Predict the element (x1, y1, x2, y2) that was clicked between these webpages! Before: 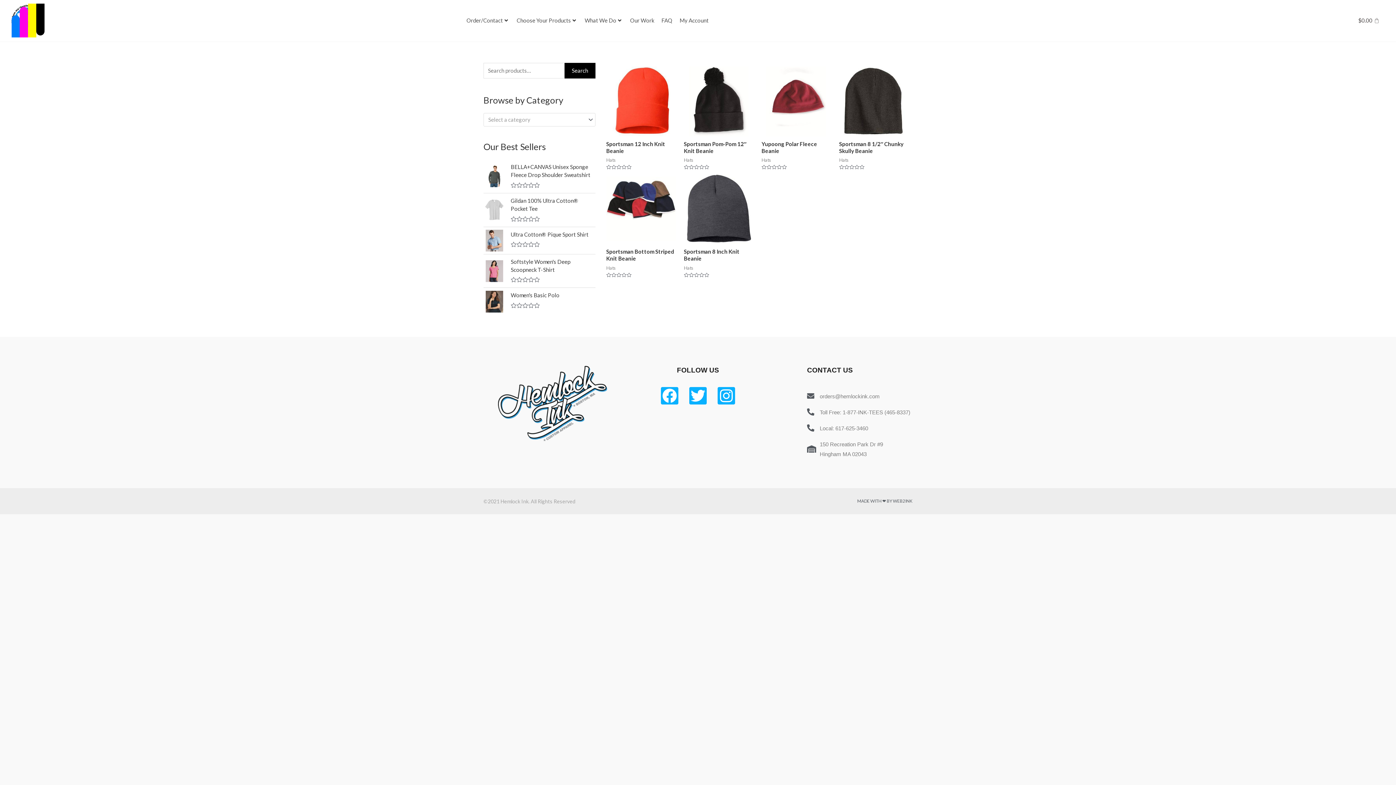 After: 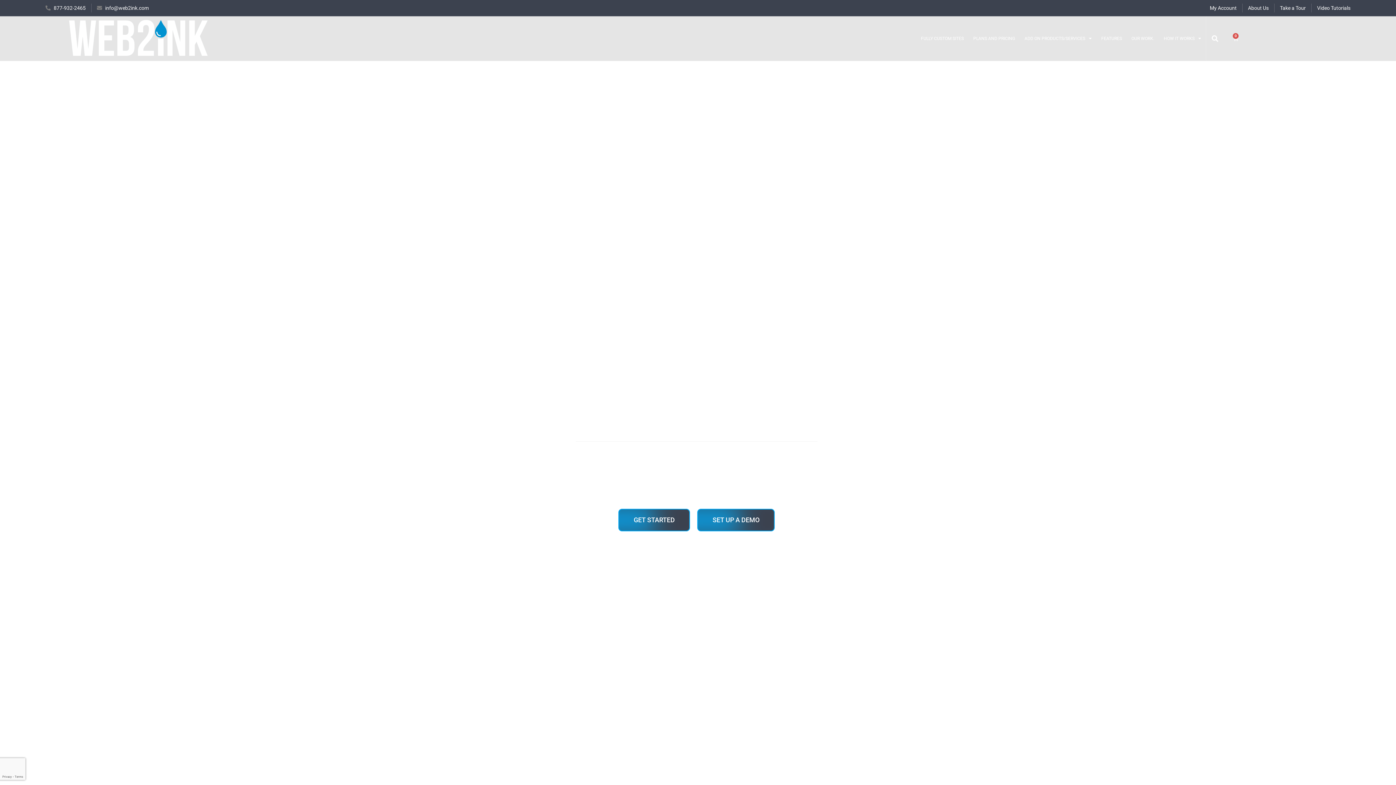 Action: bbox: (857, 498, 912, 503) label: MADE WITH ❤ BY WEB2INK